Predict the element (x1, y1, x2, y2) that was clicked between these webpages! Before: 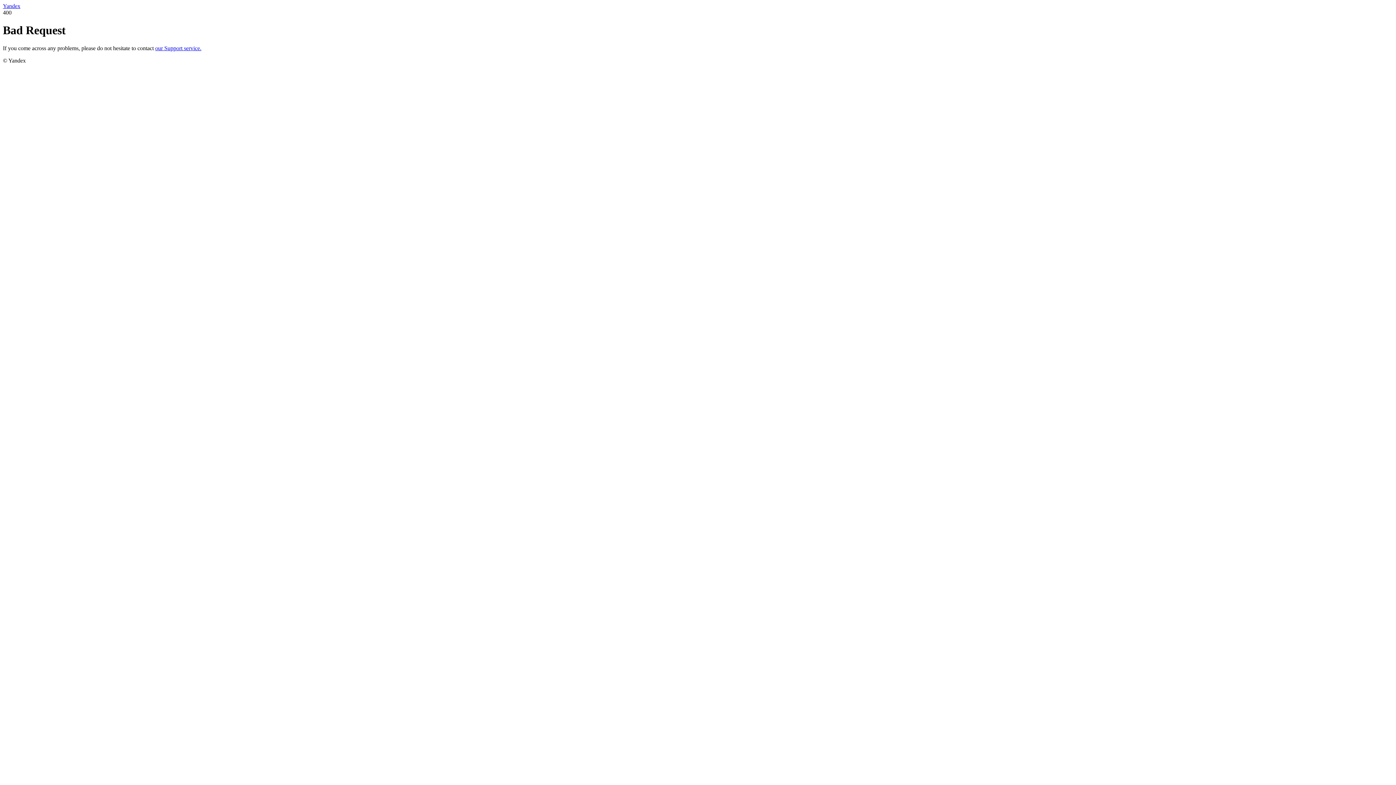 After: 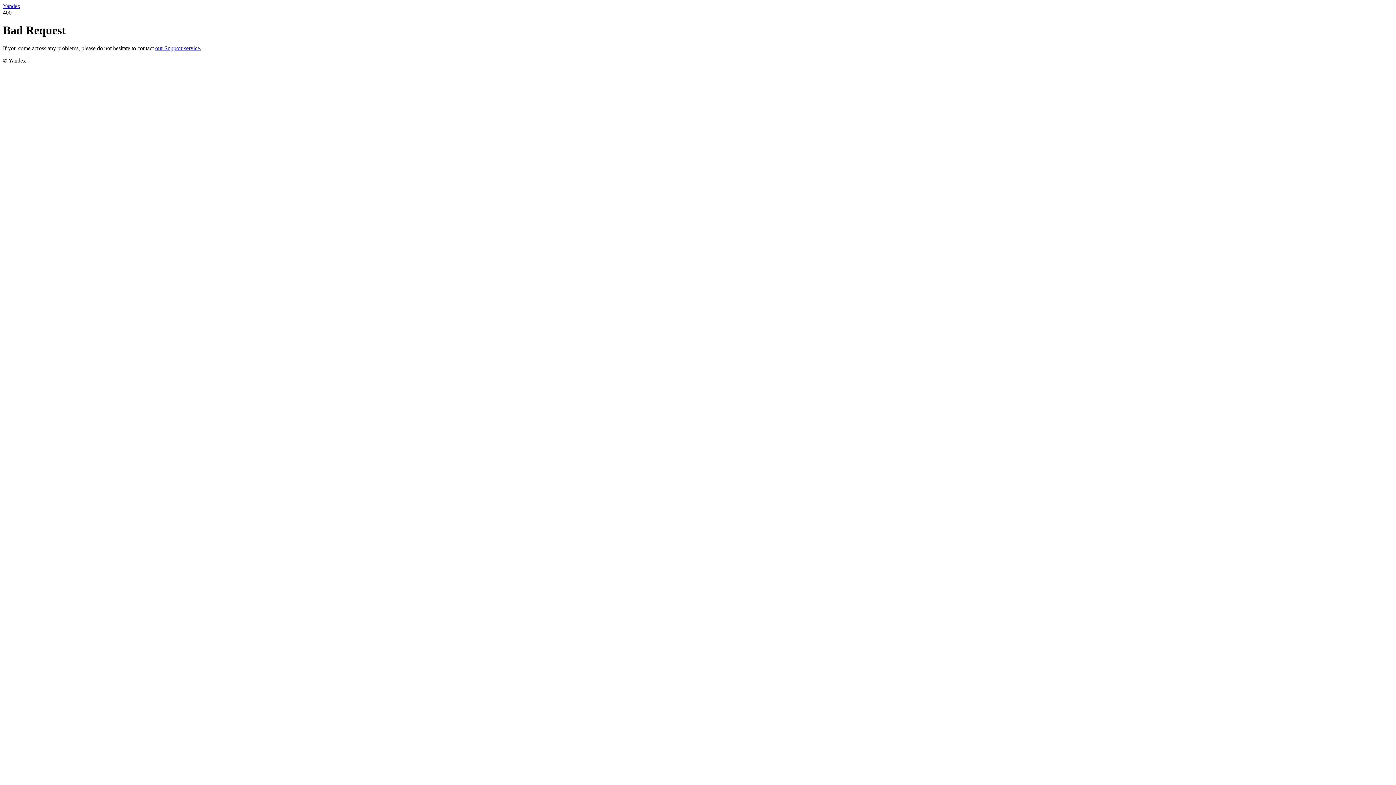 Action: label: Yandex bbox: (2, 2, 20, 9)